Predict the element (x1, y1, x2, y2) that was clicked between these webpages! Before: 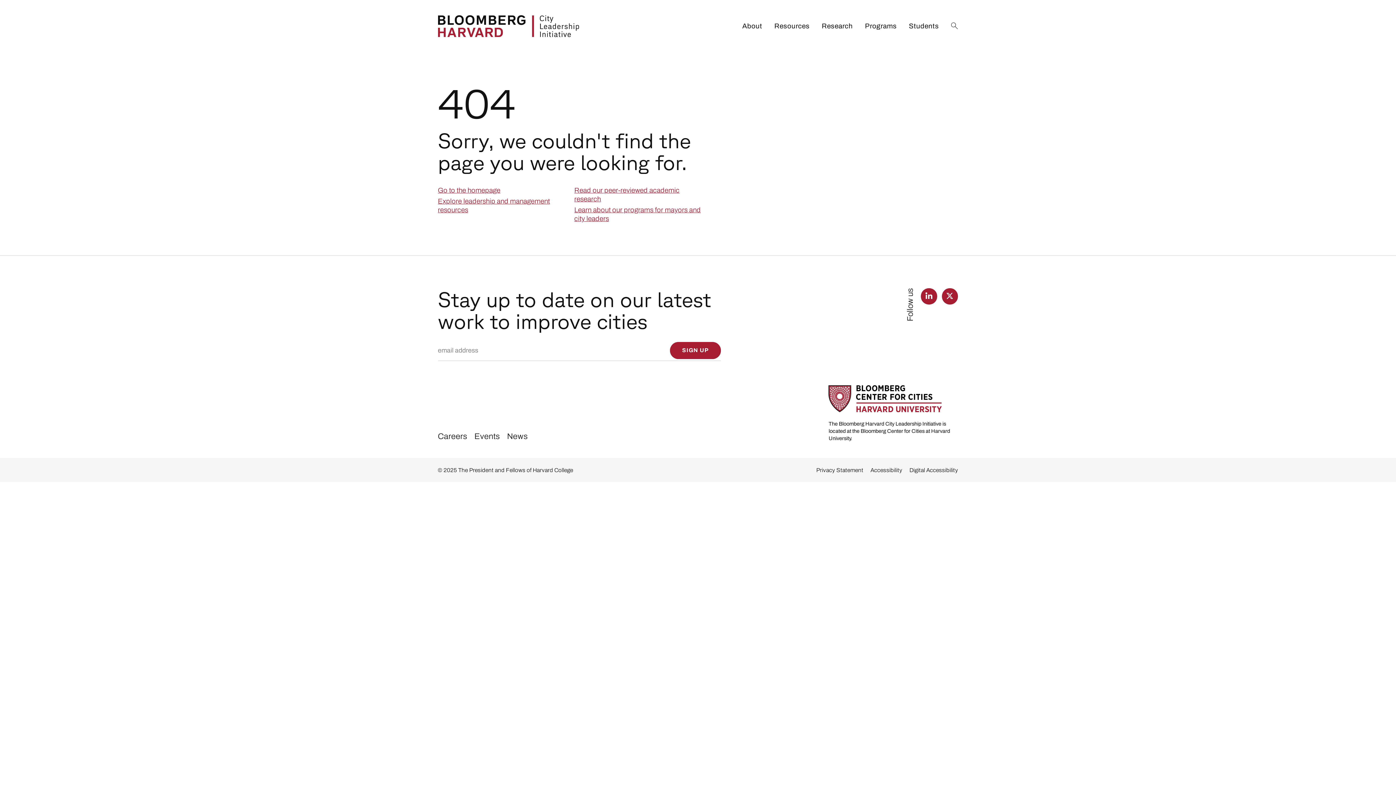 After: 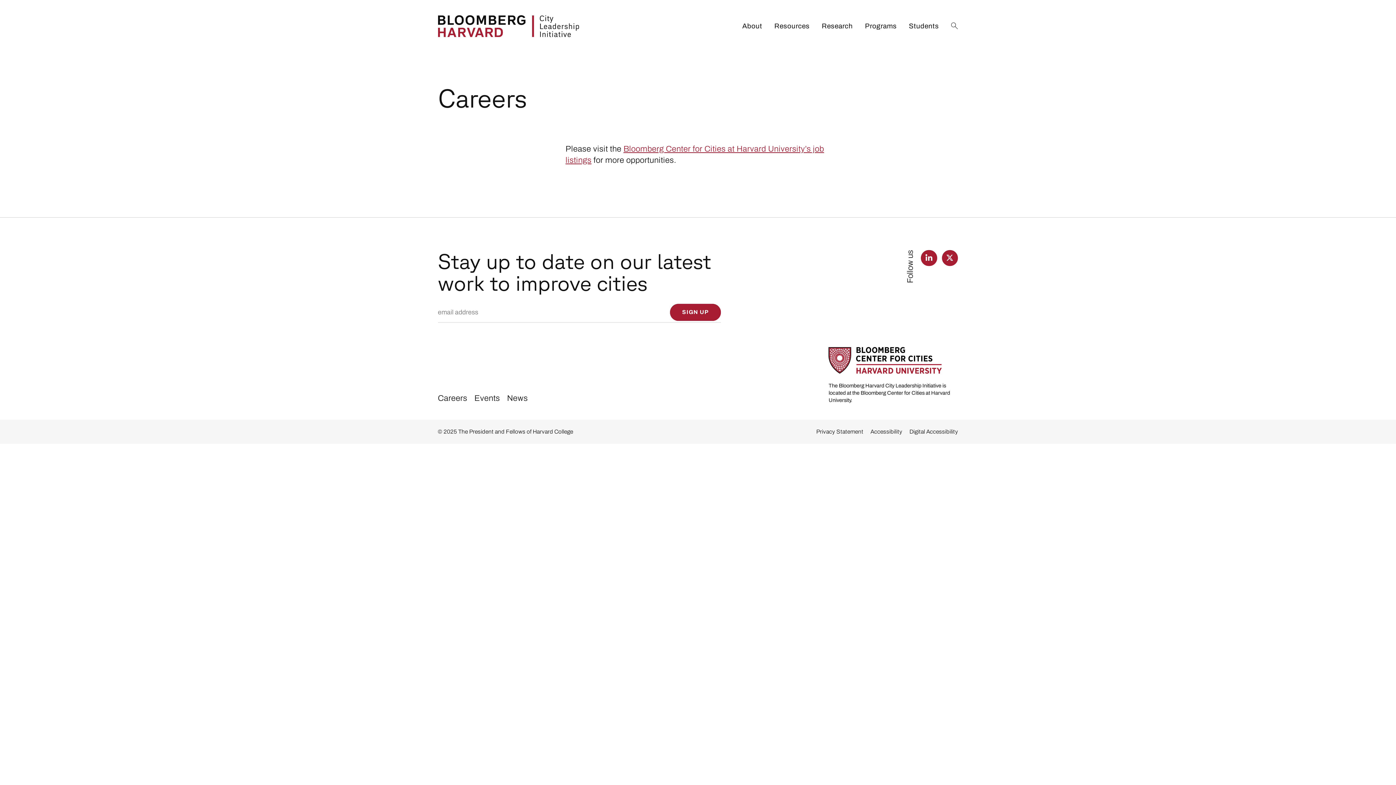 Action: bbox: (438, 431, 467, 441) label: Careers